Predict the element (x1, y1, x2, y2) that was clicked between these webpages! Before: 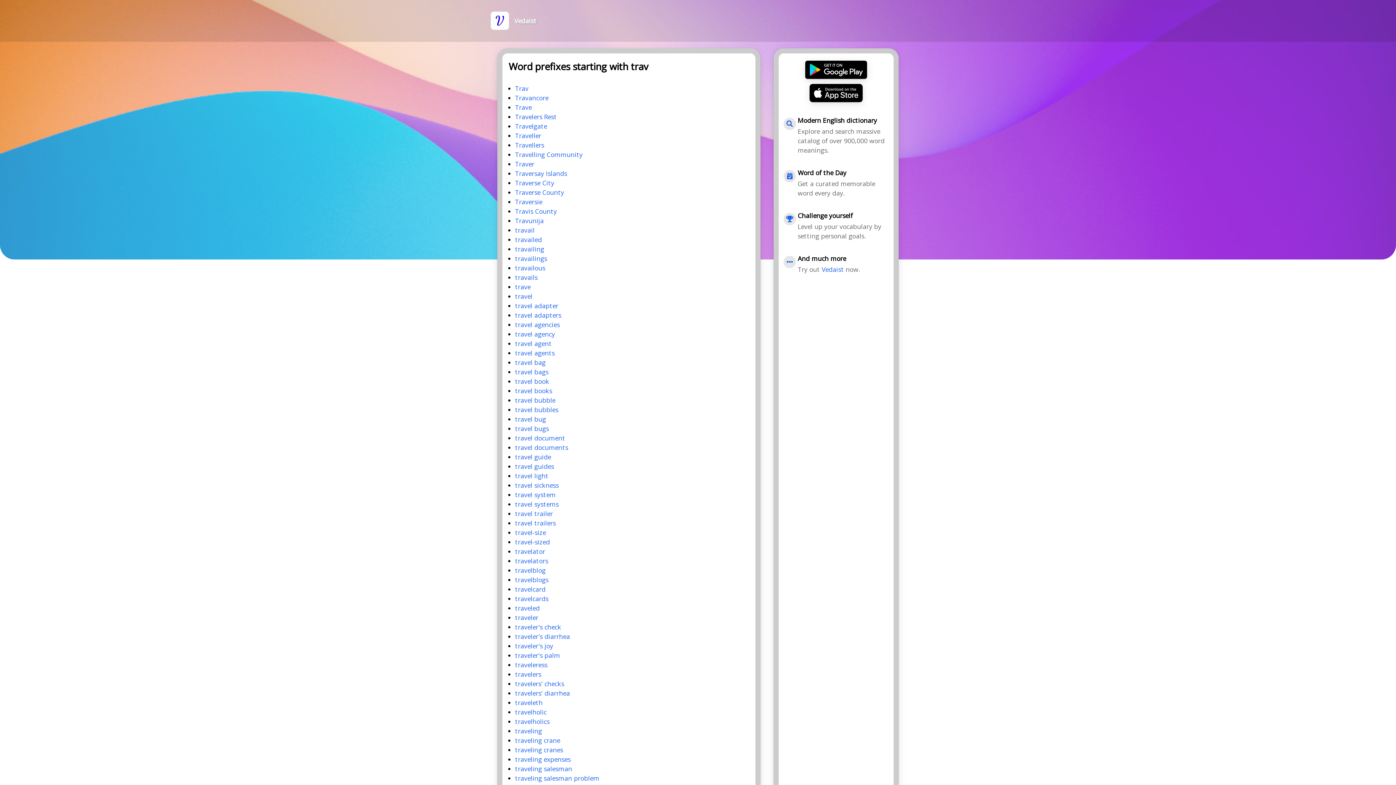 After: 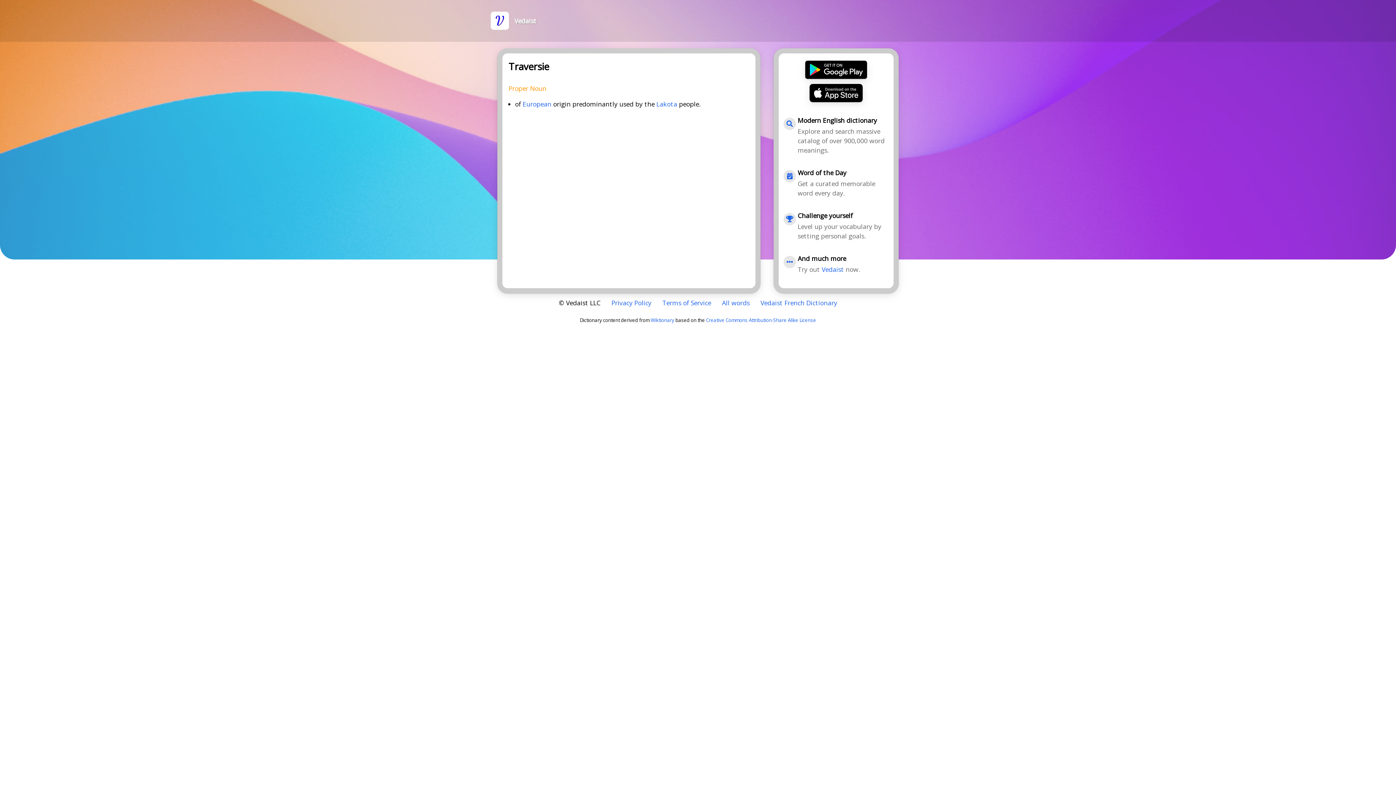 Action: bbox: (515, 197, 542, 206) label: Traversie